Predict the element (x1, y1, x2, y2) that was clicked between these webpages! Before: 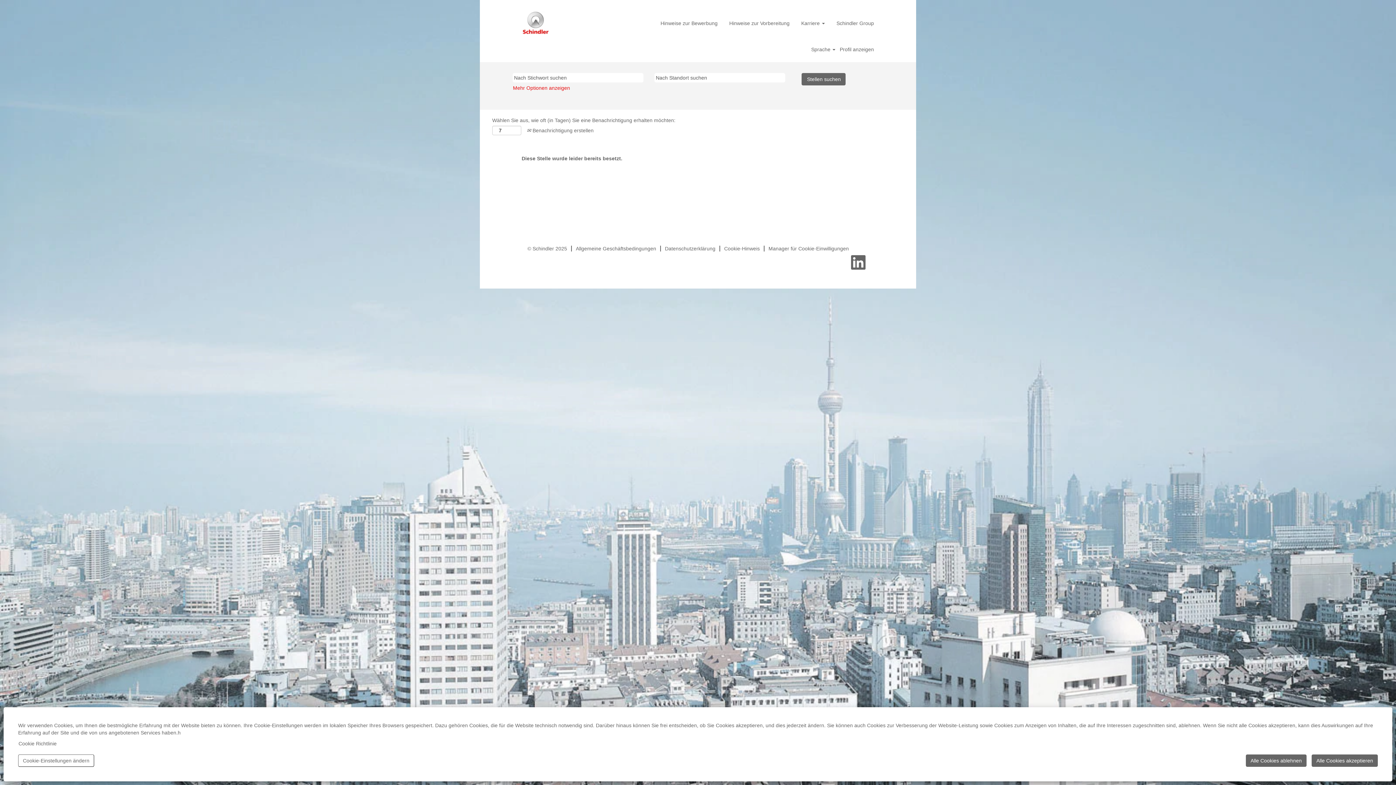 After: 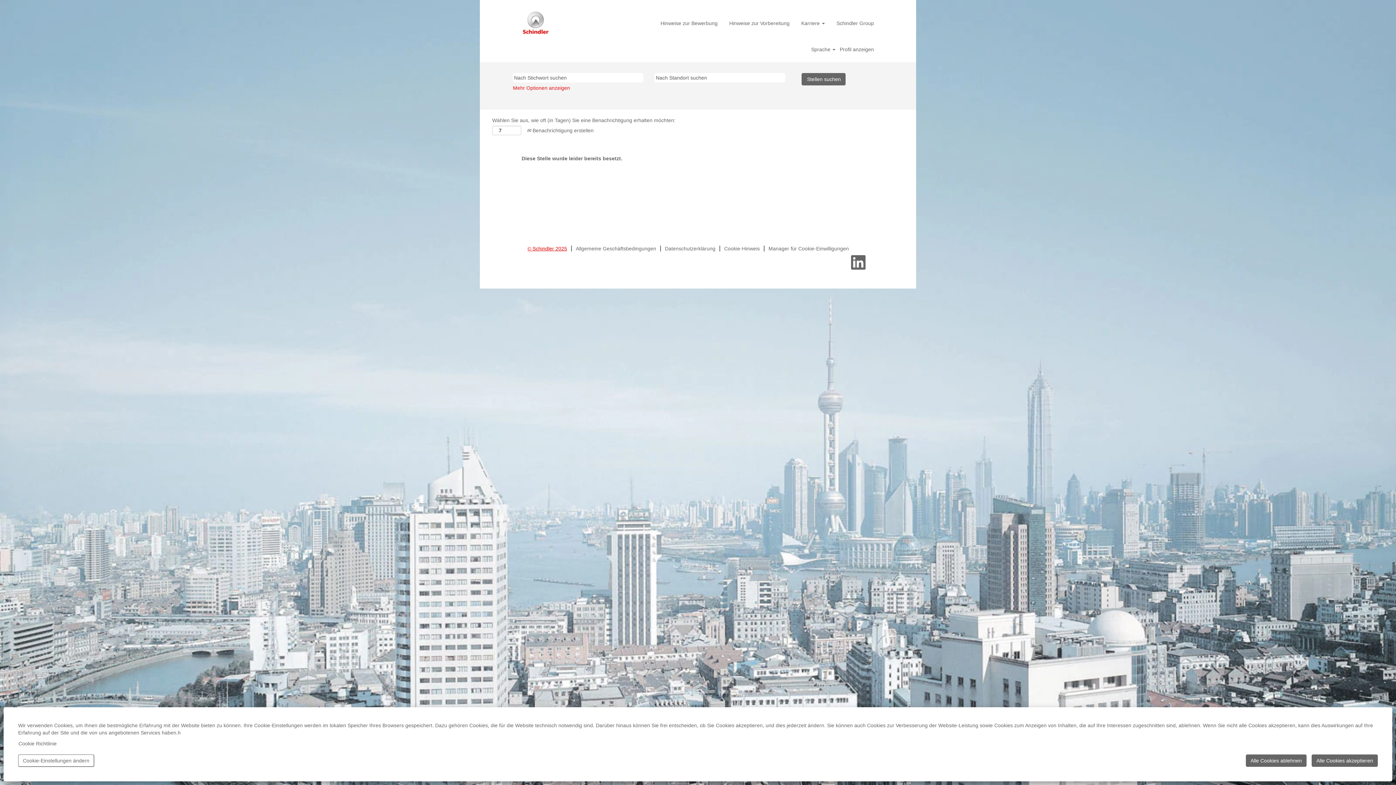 Action: bbox: (527, 245, 567, 251) label: © Schindler 2025